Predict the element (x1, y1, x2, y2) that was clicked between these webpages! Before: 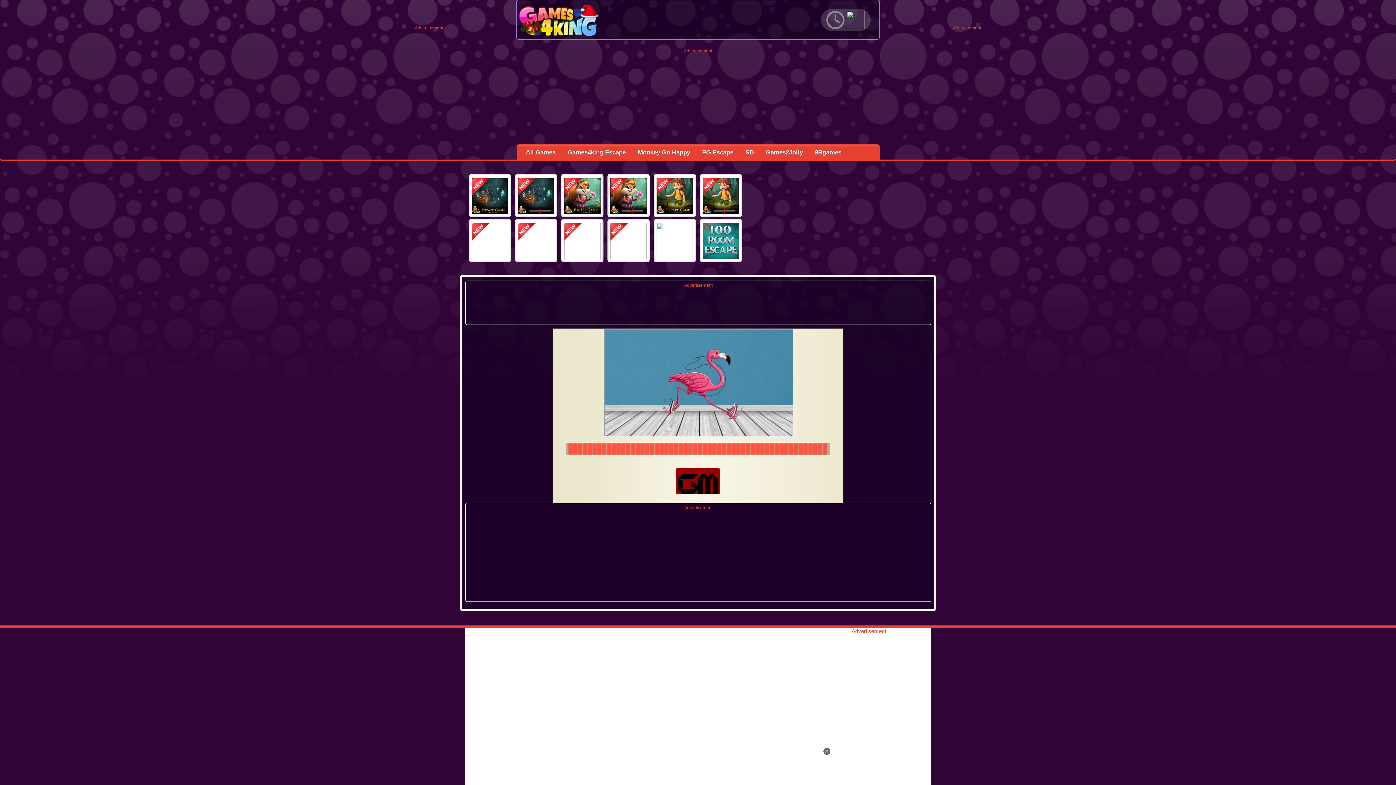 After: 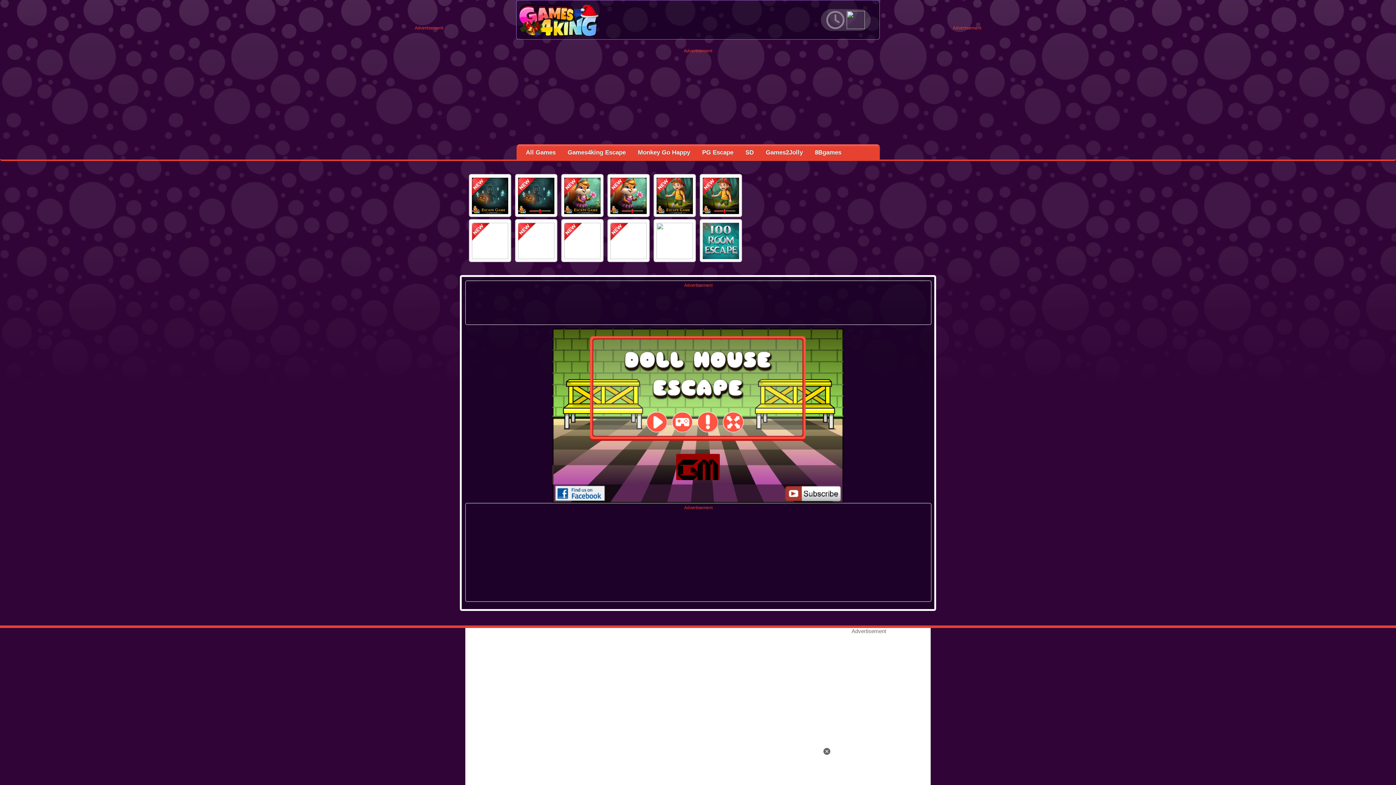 Action: bbox: (851, 628, 886, 634) label: Advertisement